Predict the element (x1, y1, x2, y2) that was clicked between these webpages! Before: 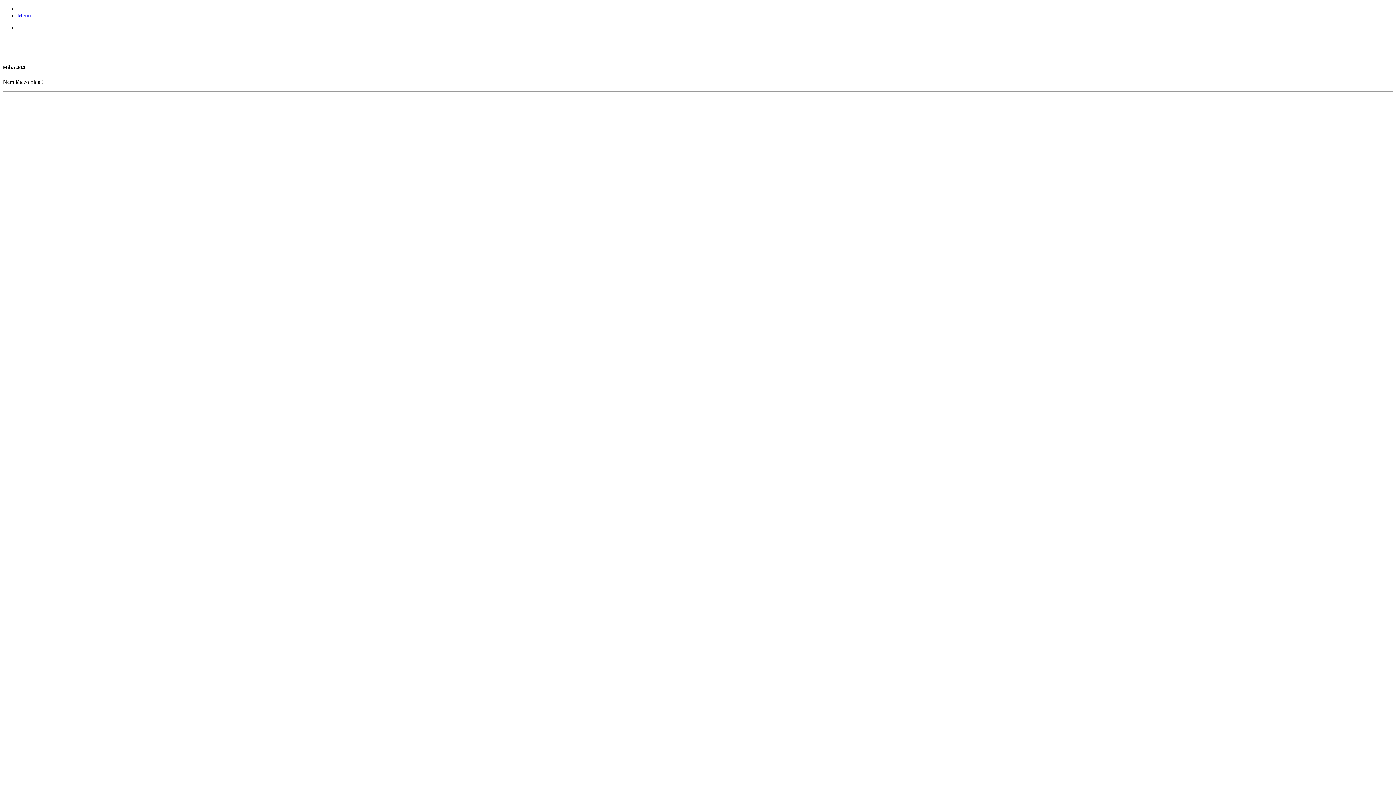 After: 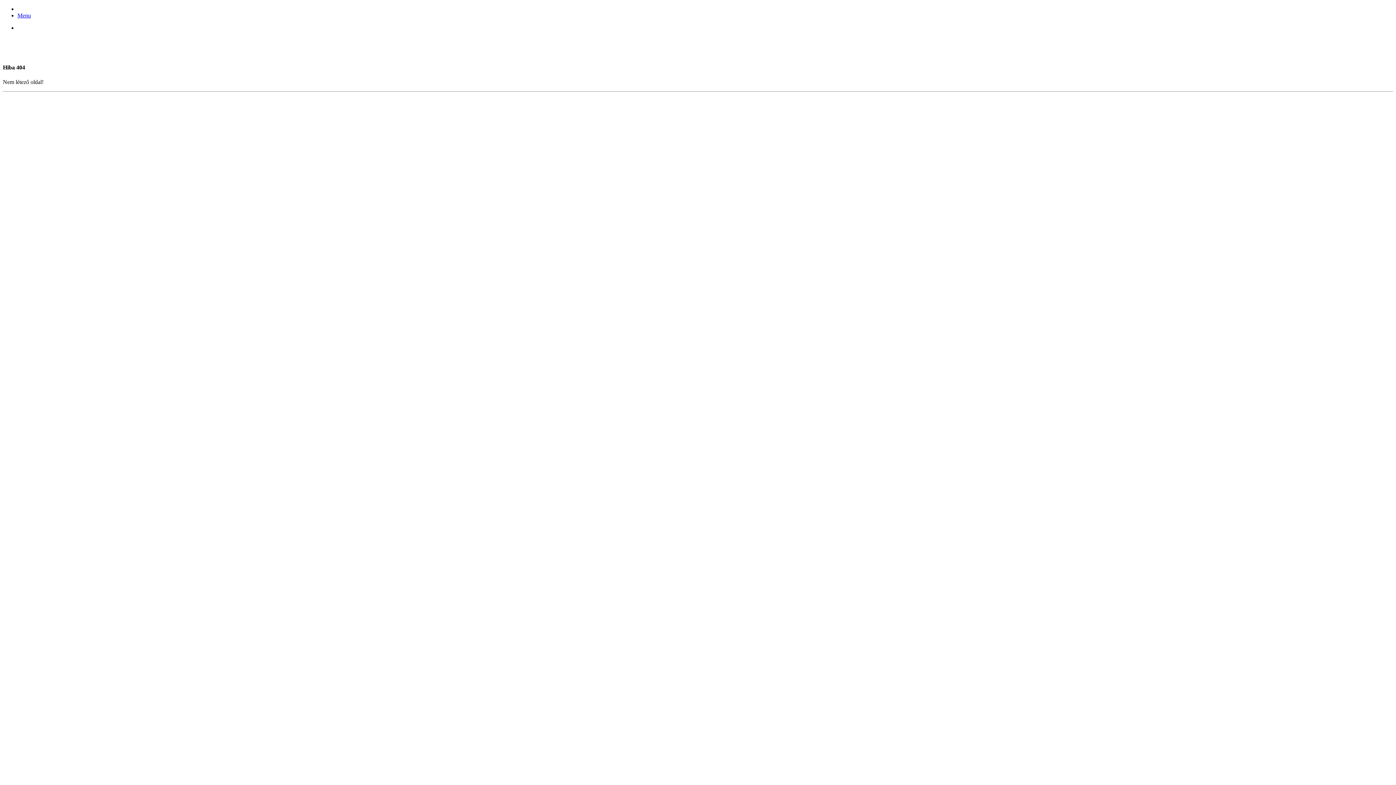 Action: label: Menu bbox: (17, 12, 30, 18)